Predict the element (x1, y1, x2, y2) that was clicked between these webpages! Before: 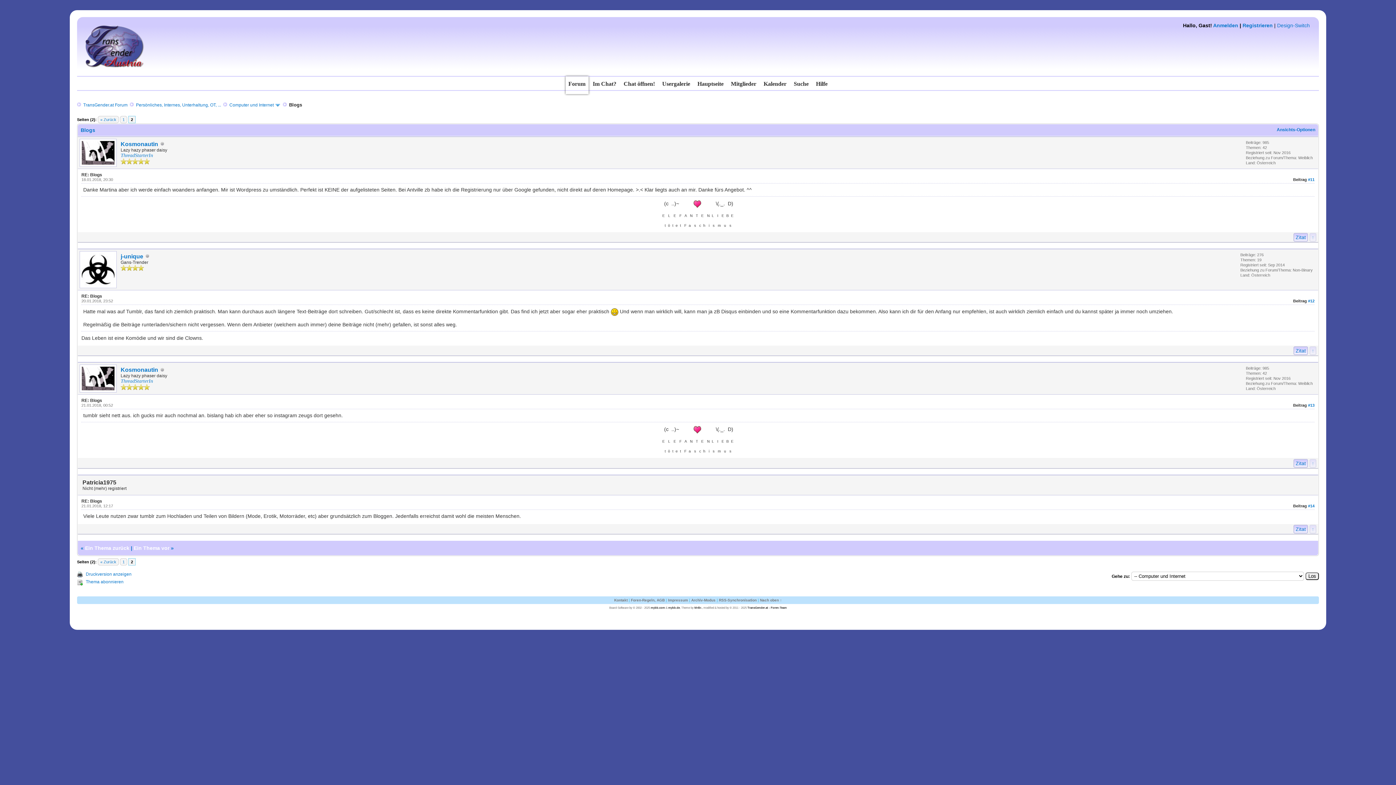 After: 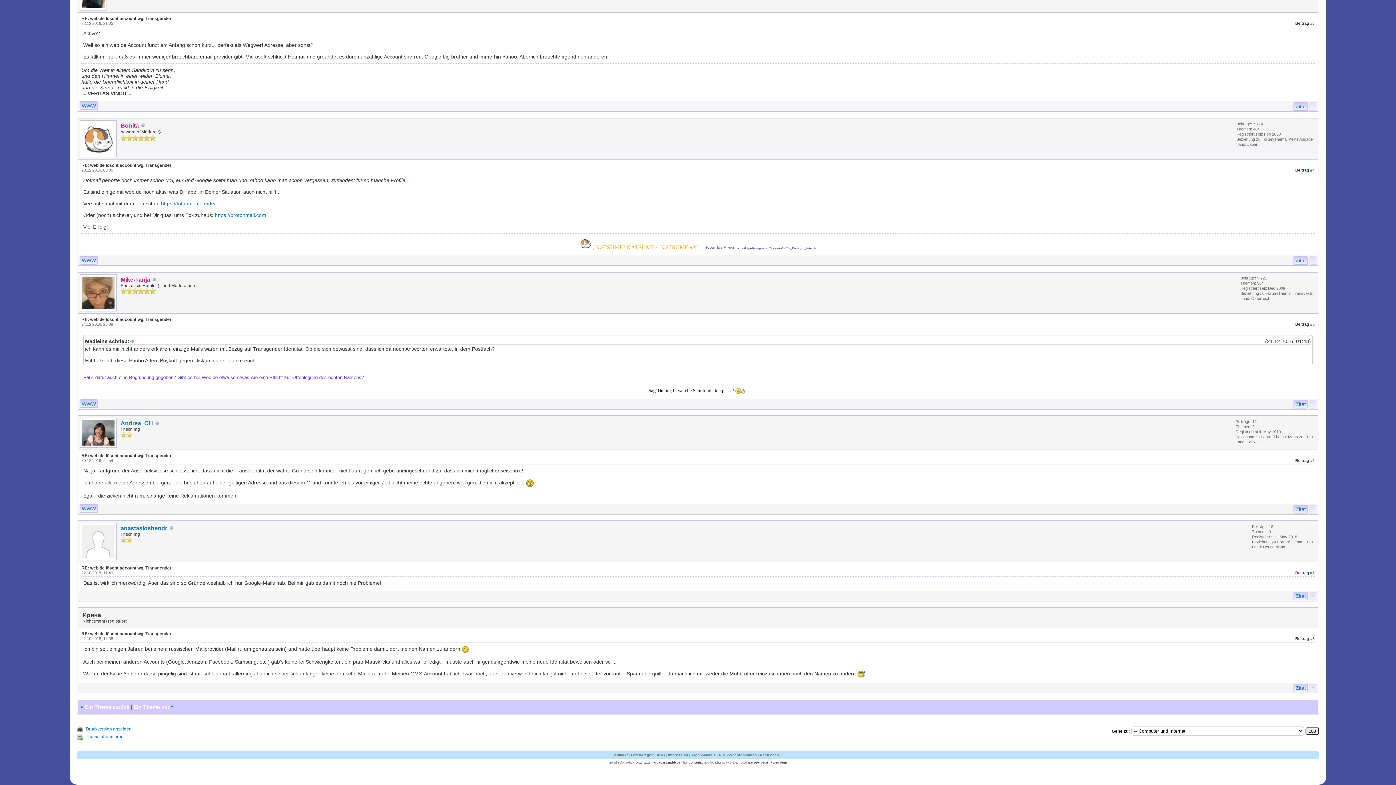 Action: label: Ein Thema vor bbox: (133, 545, 169, 551)